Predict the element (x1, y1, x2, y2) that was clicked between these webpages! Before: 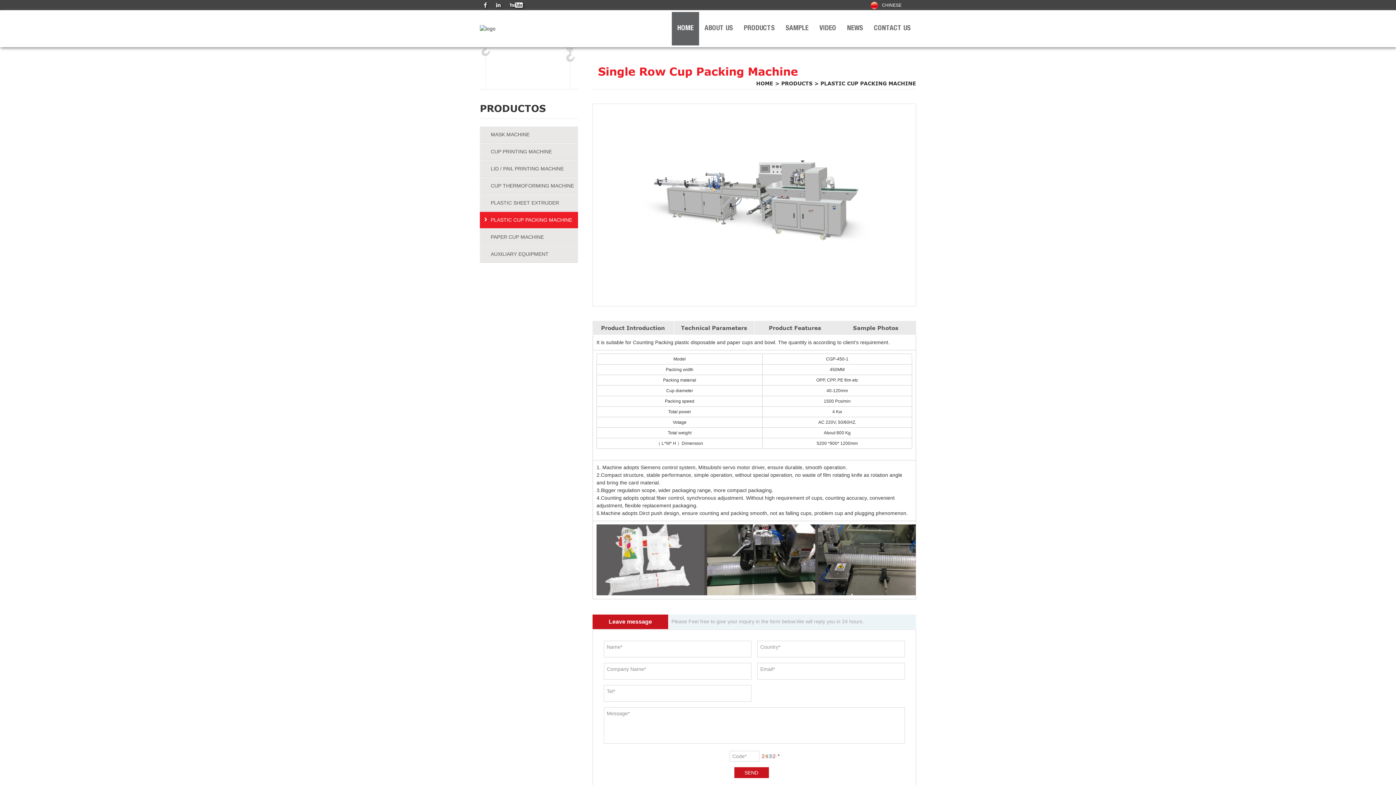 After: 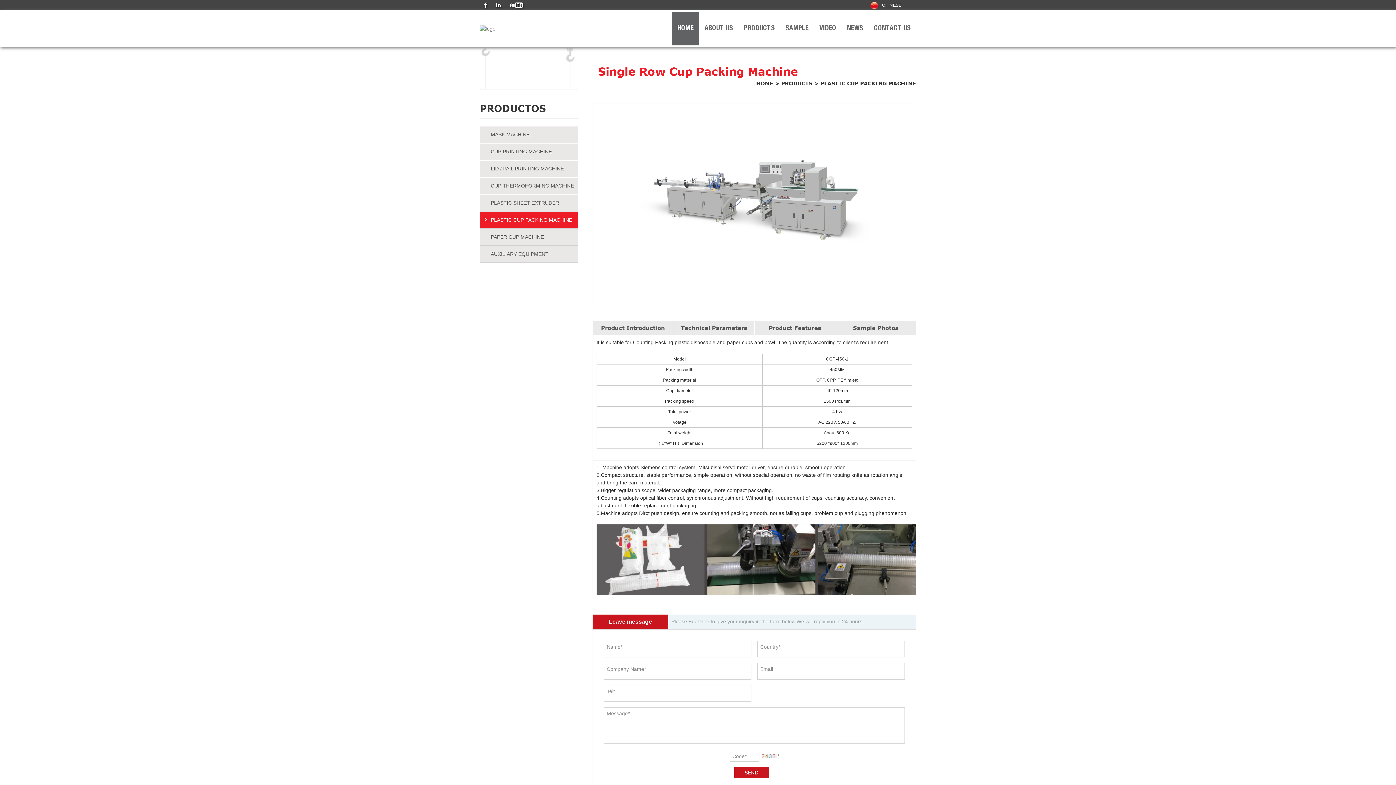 Action: bbox: (509, 0, 523, 9)